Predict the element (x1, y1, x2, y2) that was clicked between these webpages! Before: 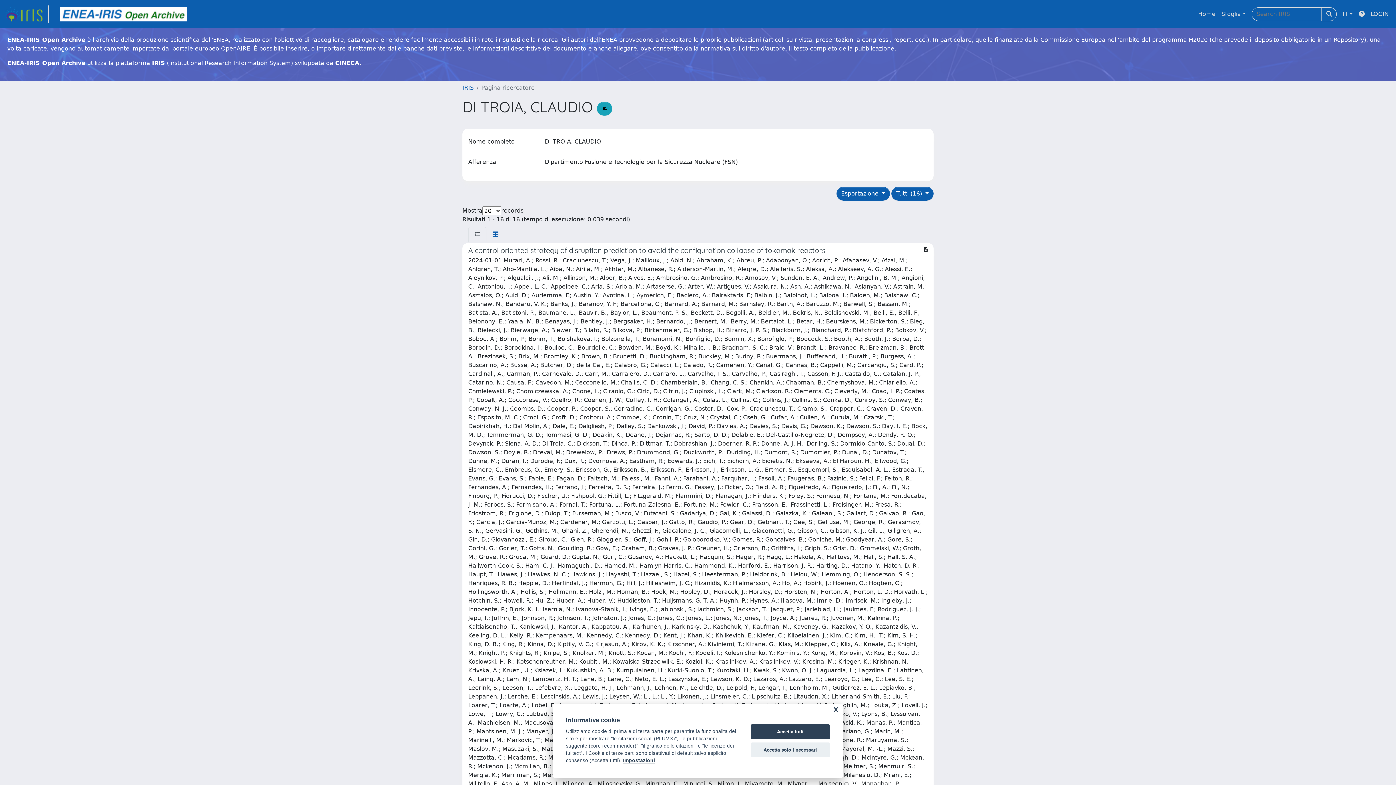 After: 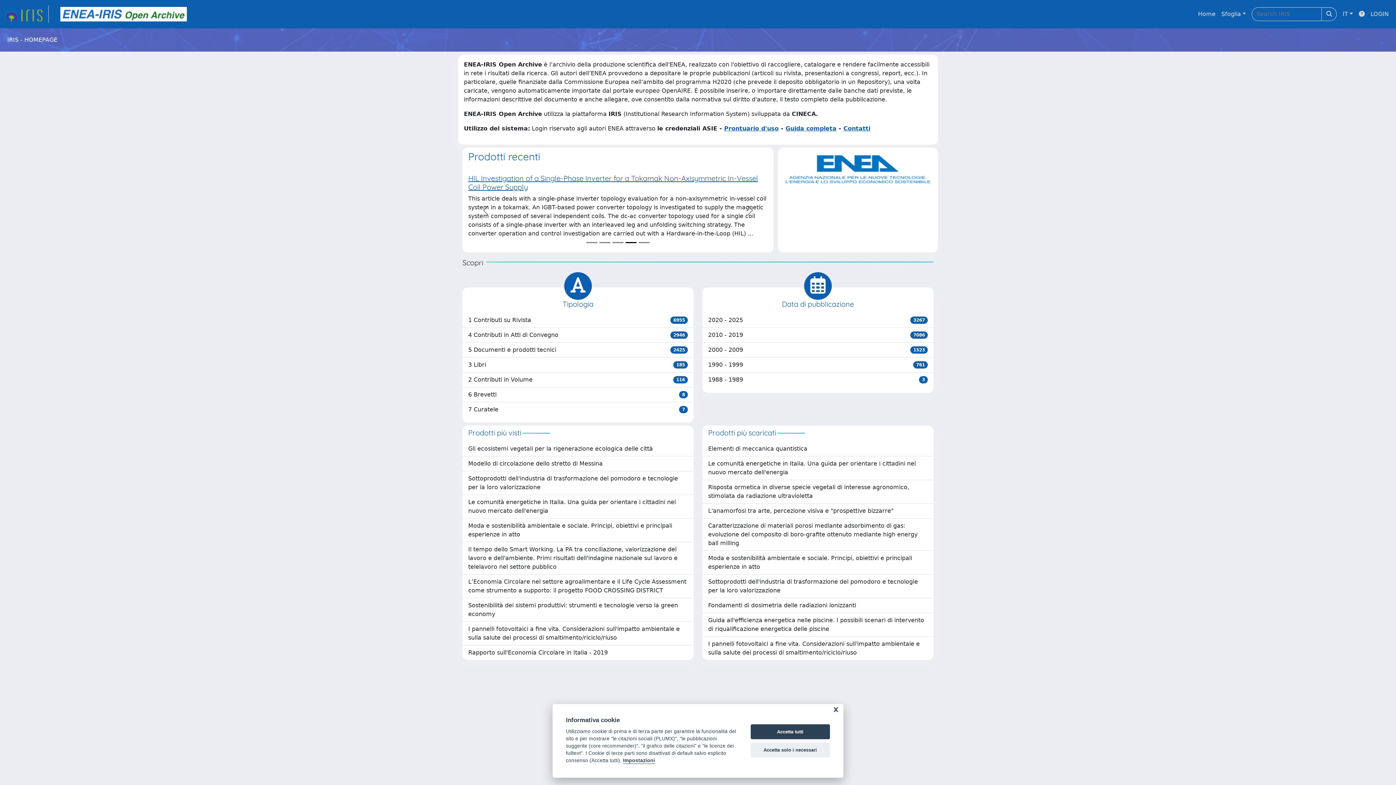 Action: label: IRIS bbox: (462, 84, 473, 91)